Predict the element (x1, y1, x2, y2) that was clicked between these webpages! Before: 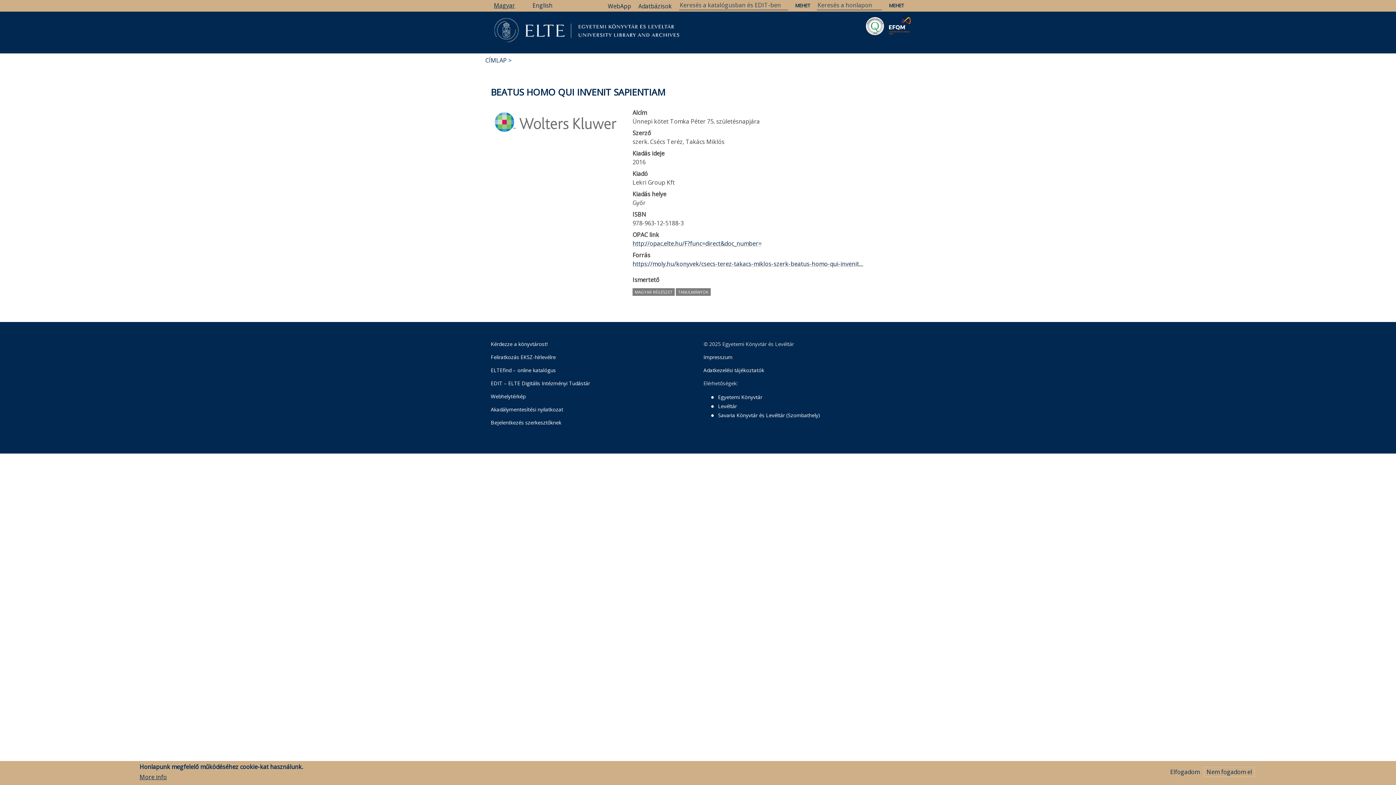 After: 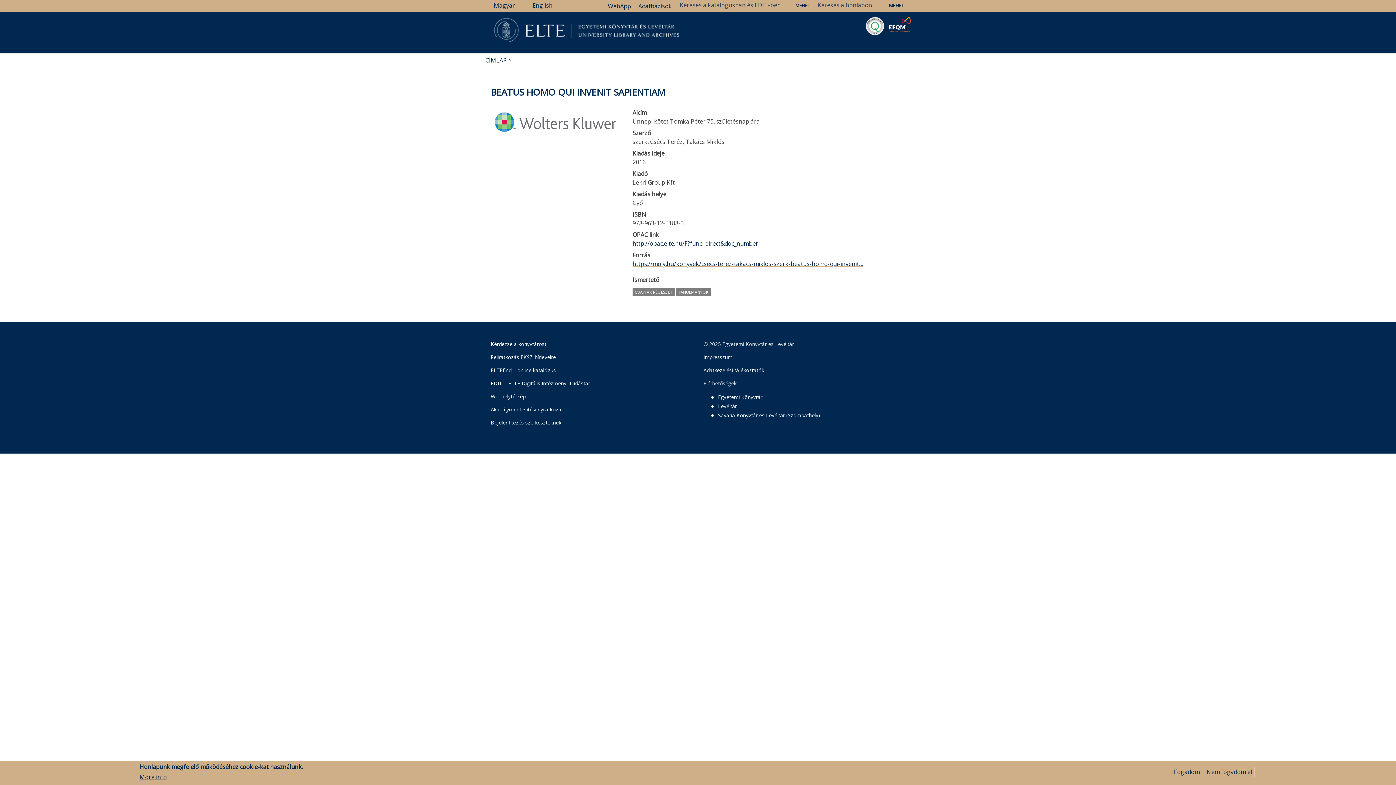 Action: bbox: (490, 366, 556, 373) label: ELTEfind – online katalógus